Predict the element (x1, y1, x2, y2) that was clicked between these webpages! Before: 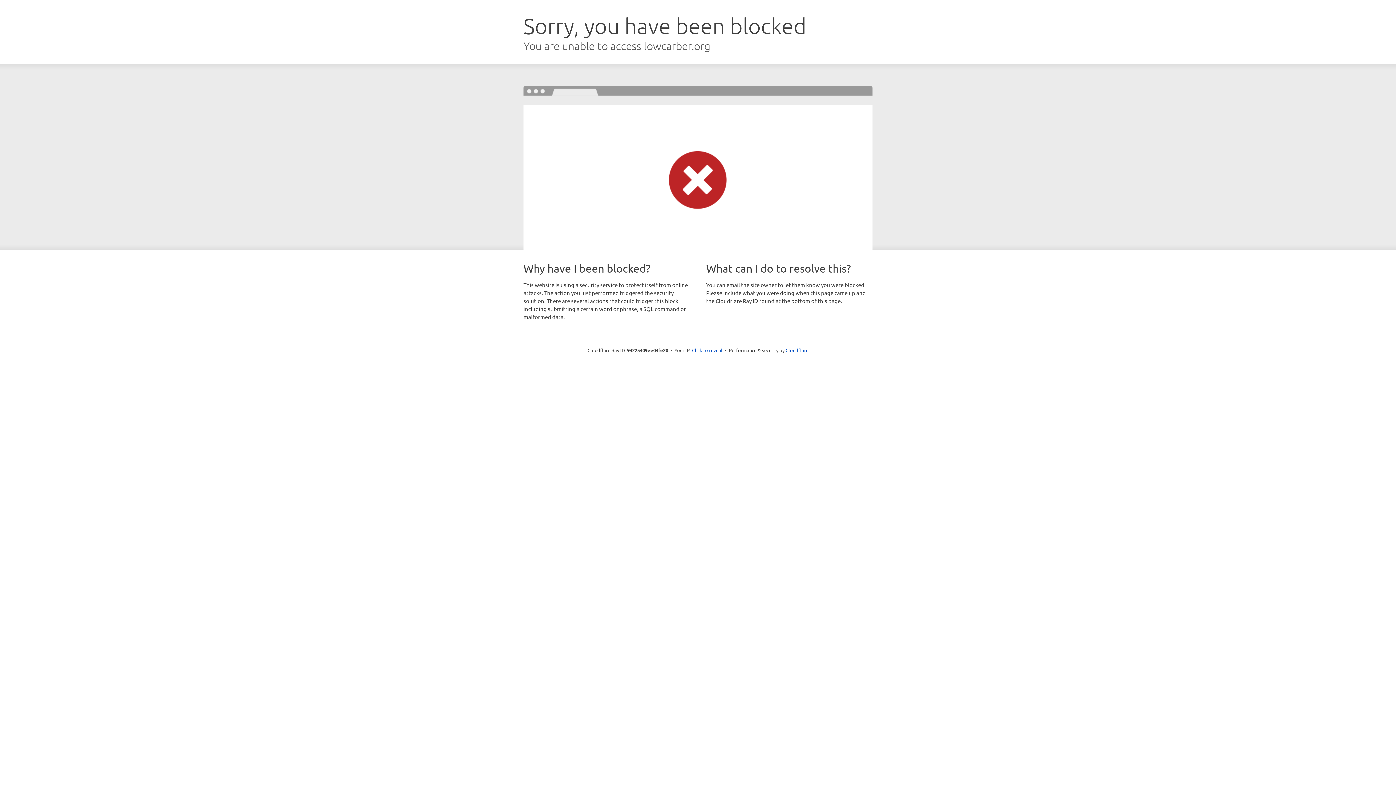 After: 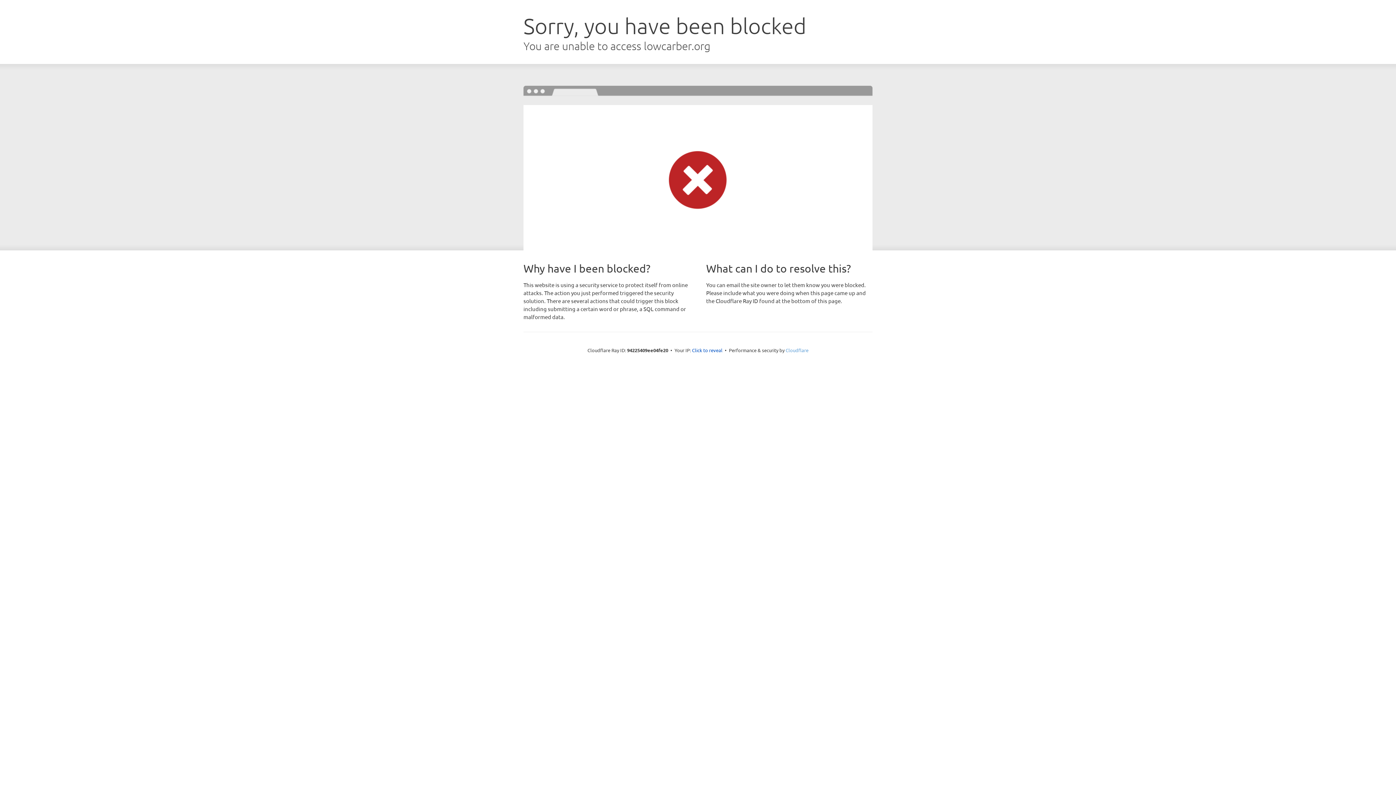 Action: bbox: (785, 347, 808, 353) label: Cloudflare